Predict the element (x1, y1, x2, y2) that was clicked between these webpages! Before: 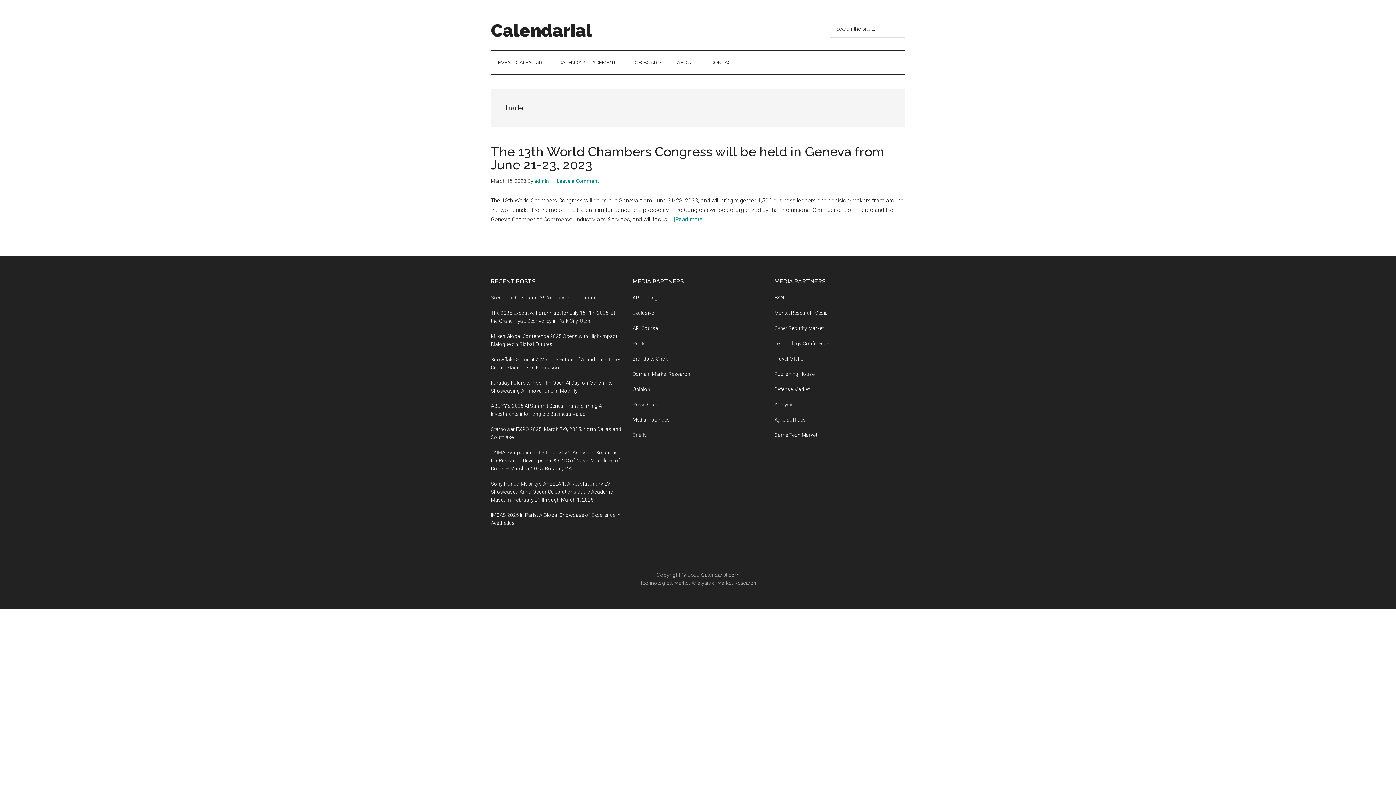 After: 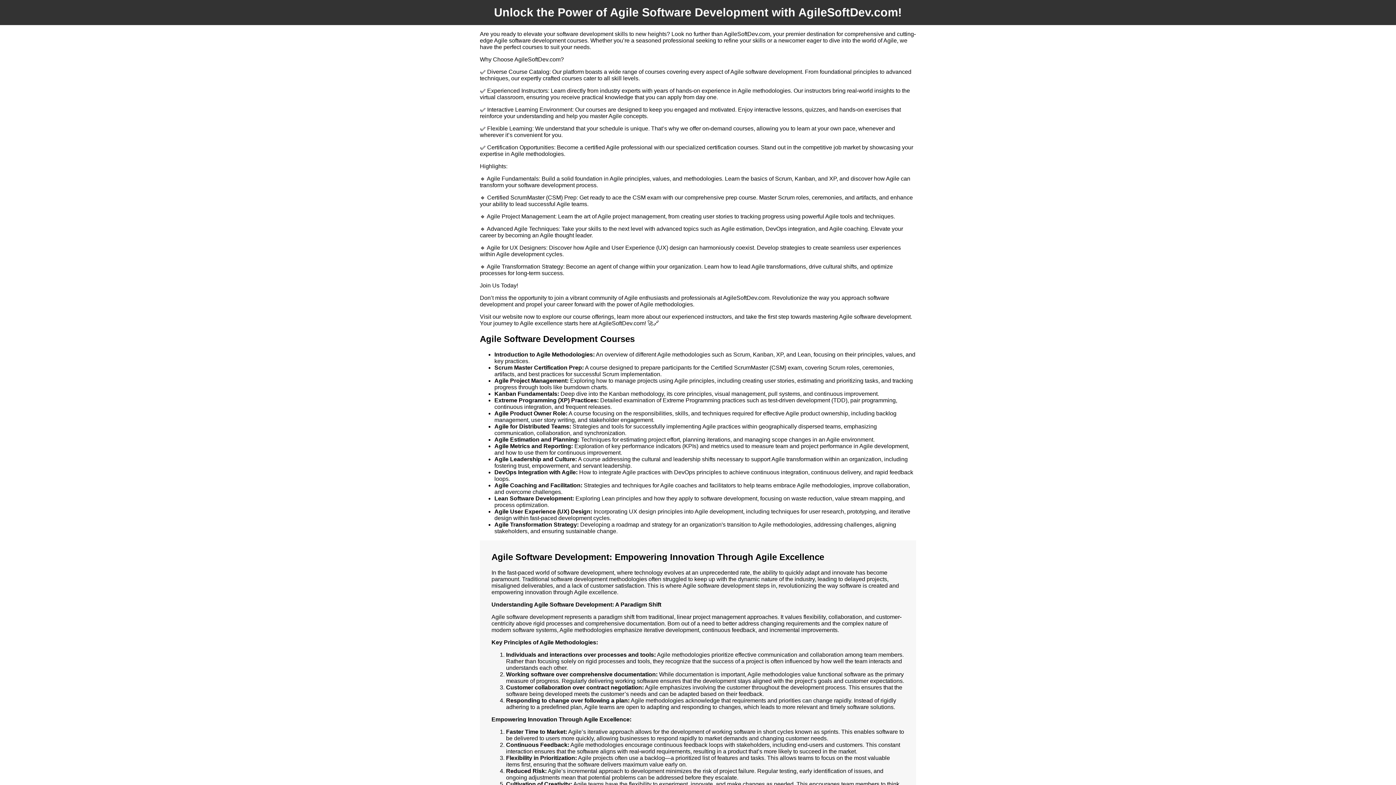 Action: label: Agile Soft Dev bbox: (774, 417, 805, 422)